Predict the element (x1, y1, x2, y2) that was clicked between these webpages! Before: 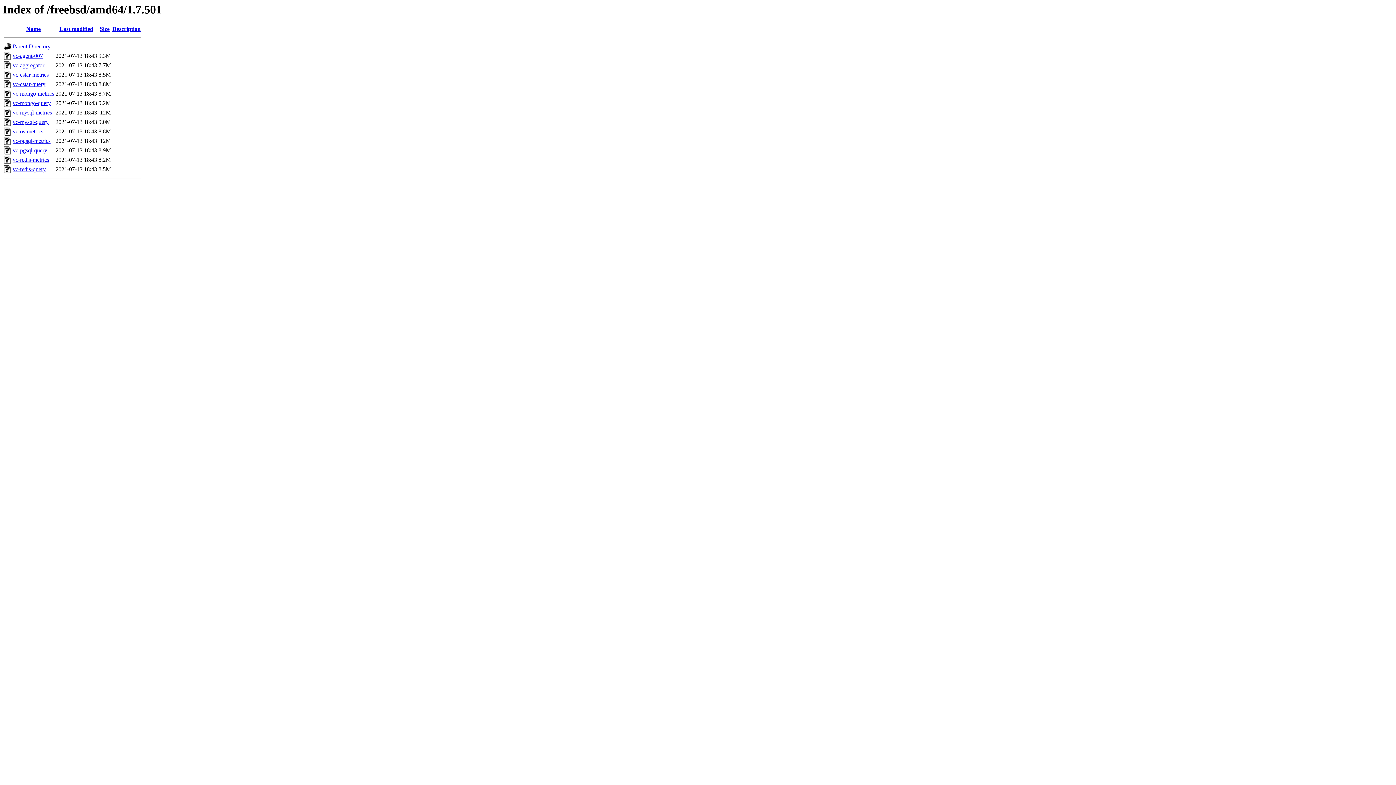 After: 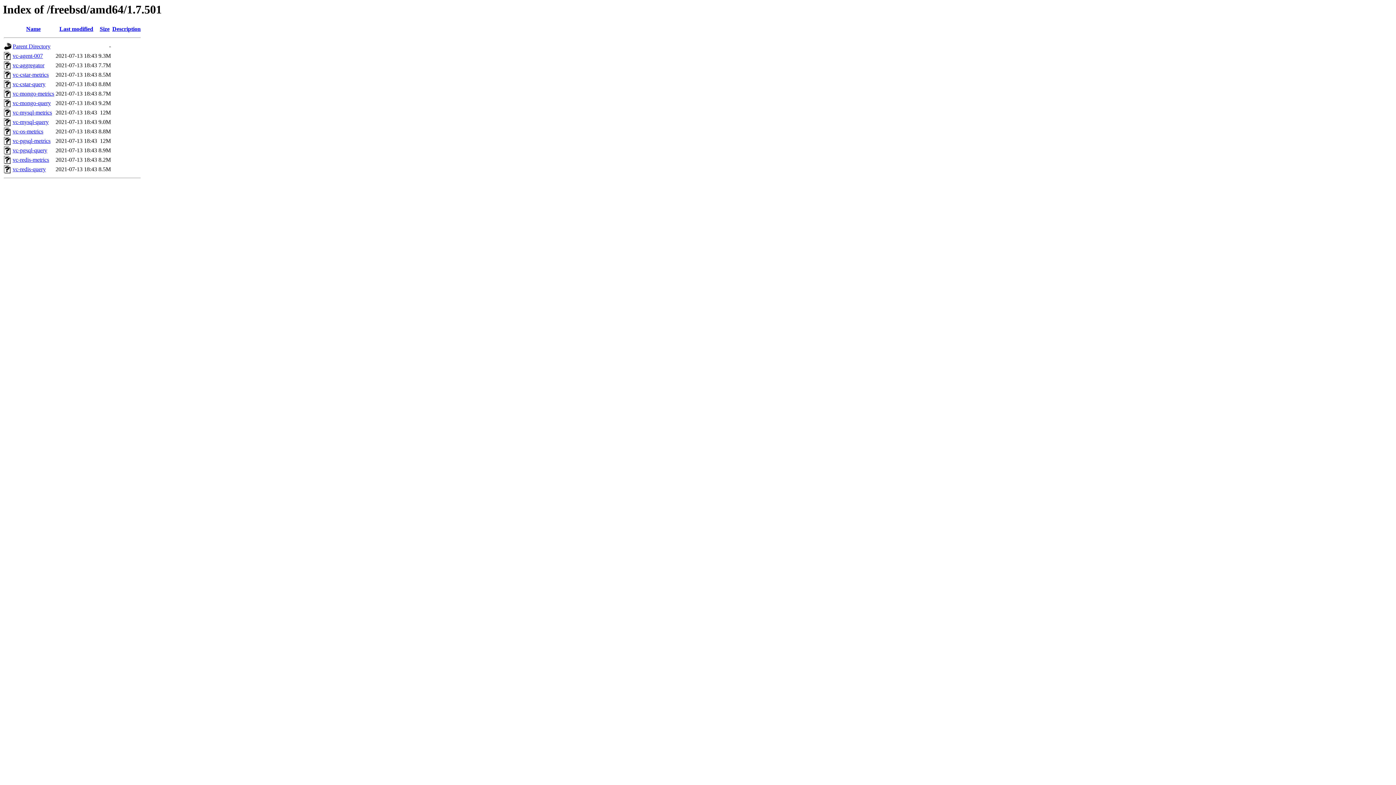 Action: bbox: (12, 147, 47, 153) label: vc-pgsql-query